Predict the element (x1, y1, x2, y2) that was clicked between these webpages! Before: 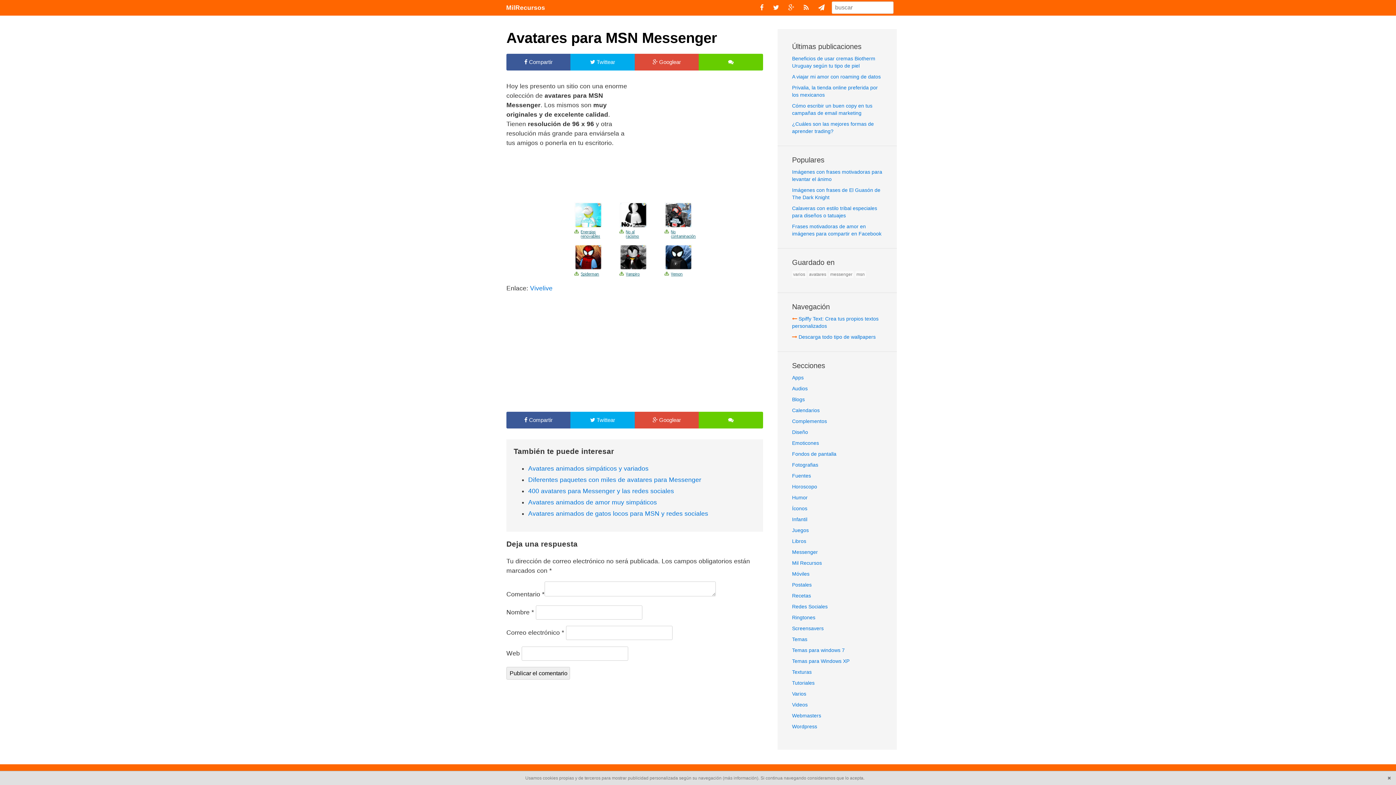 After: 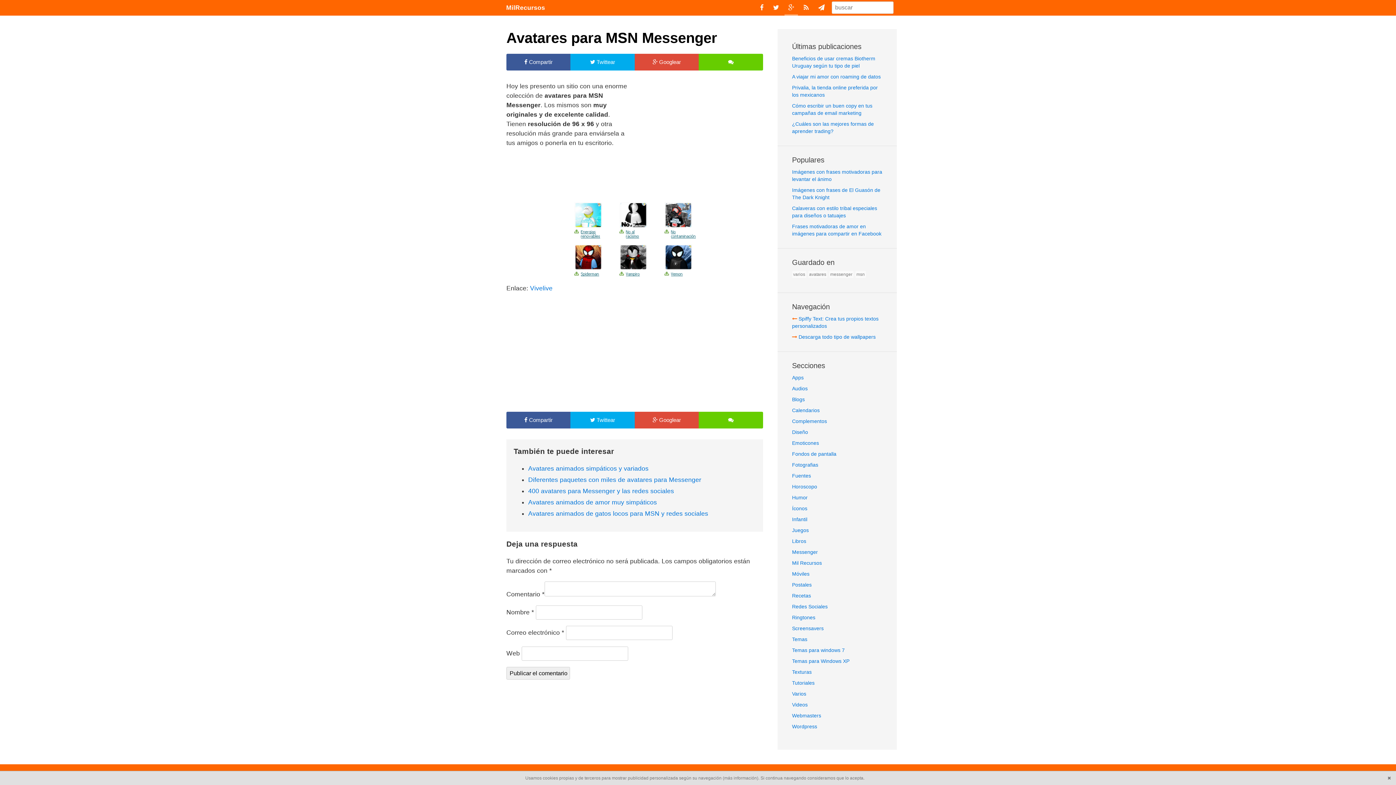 Action: bbox: (784, 0, 798, 15)